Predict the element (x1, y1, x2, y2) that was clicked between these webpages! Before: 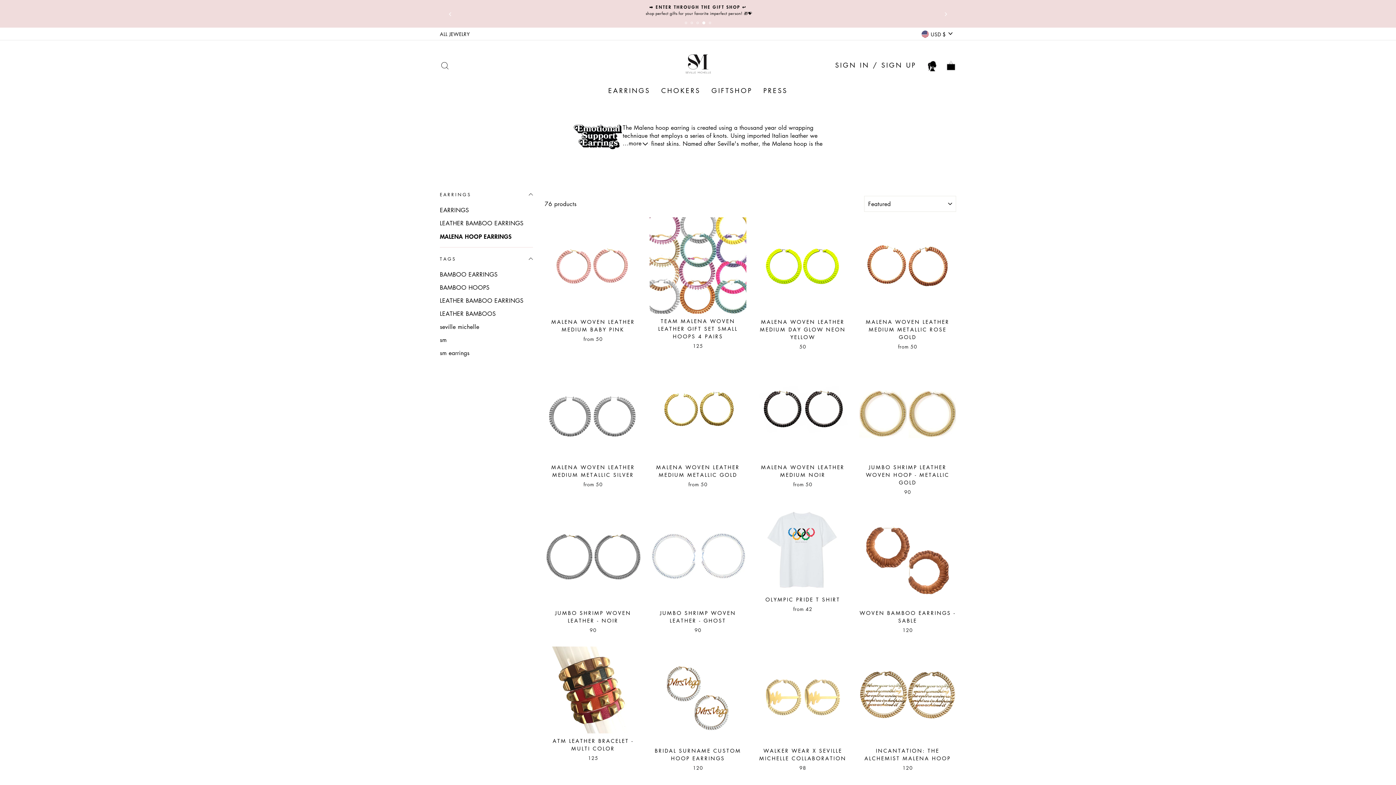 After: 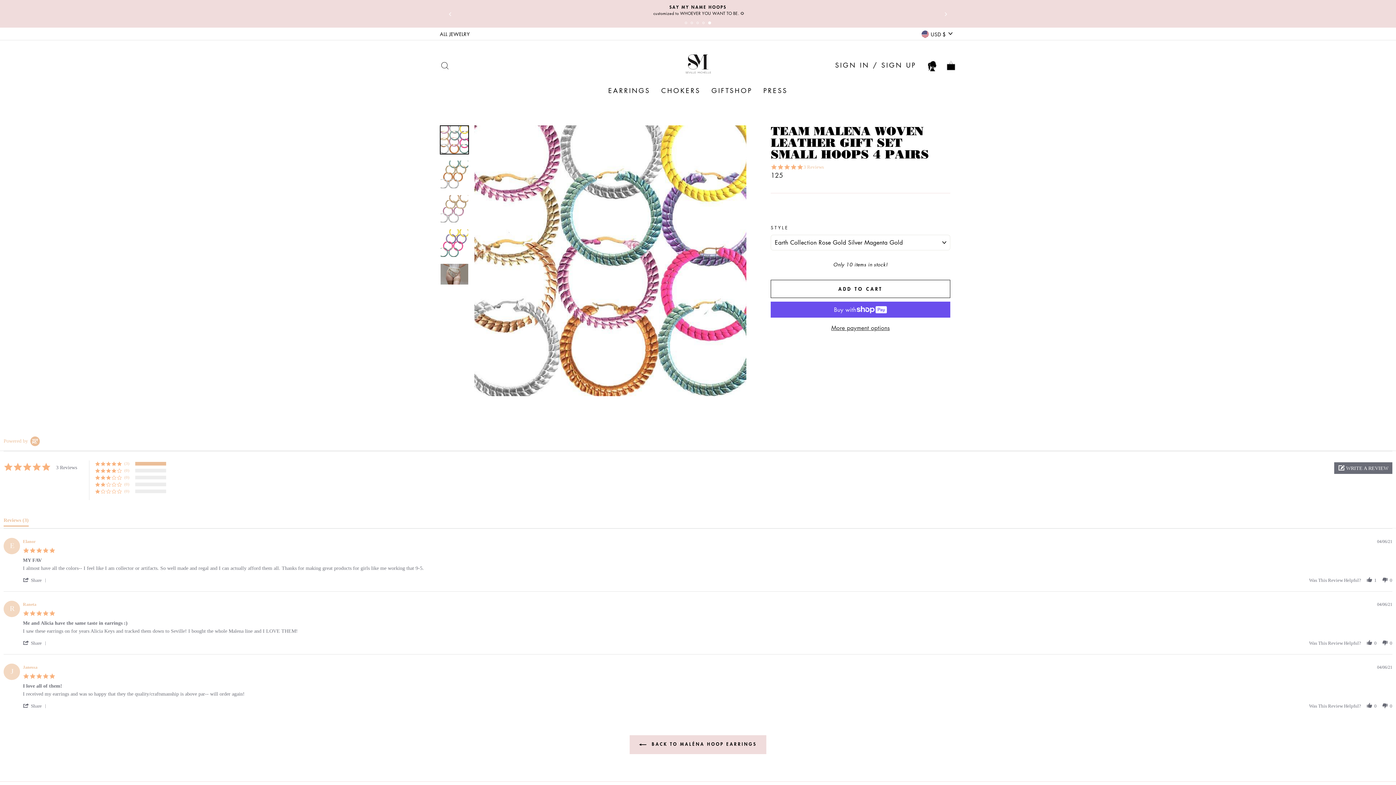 Action: bbox: (649, 217, 746, 351) label: Quick view
TEAM MALENA WOVEN LEATHER GIFT SET SMALL HOOPS 4 PAIRS
125